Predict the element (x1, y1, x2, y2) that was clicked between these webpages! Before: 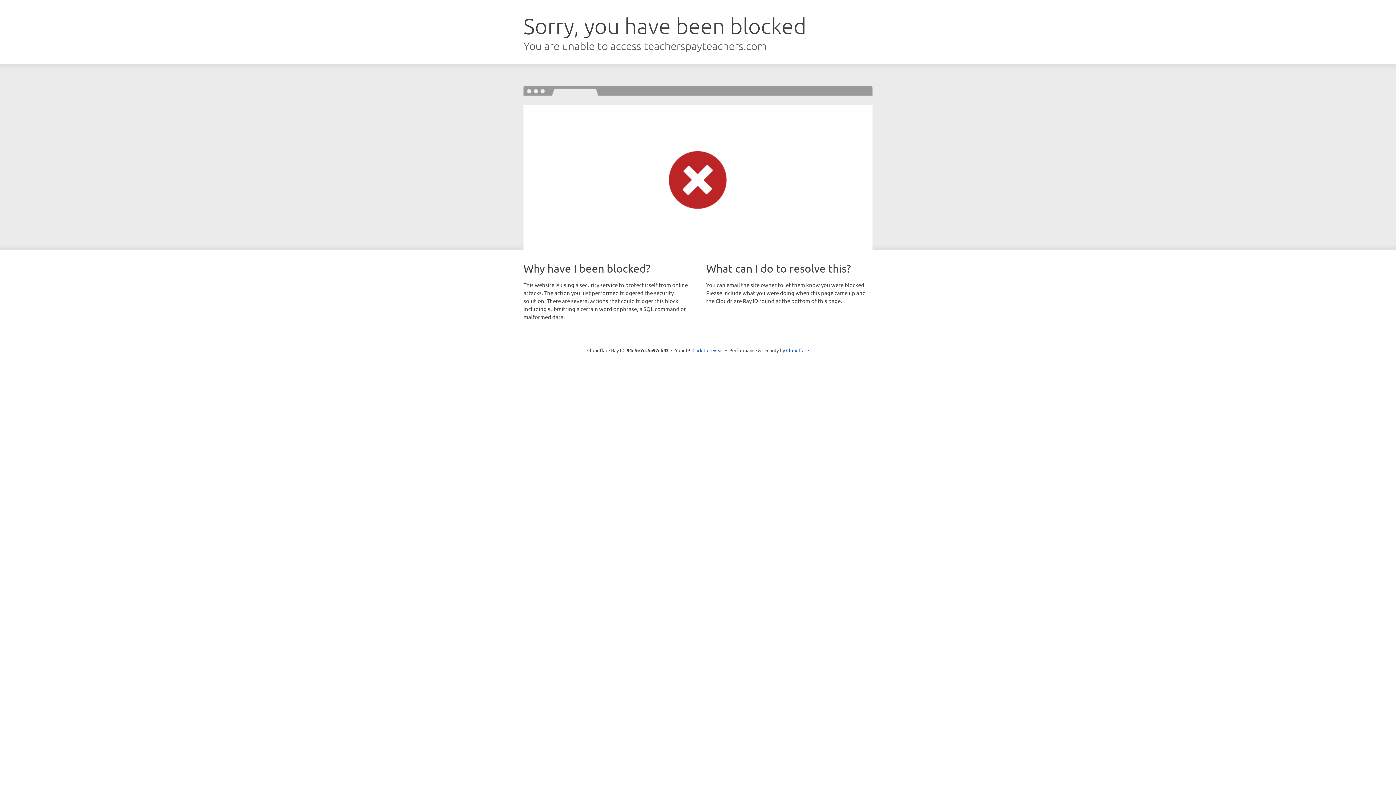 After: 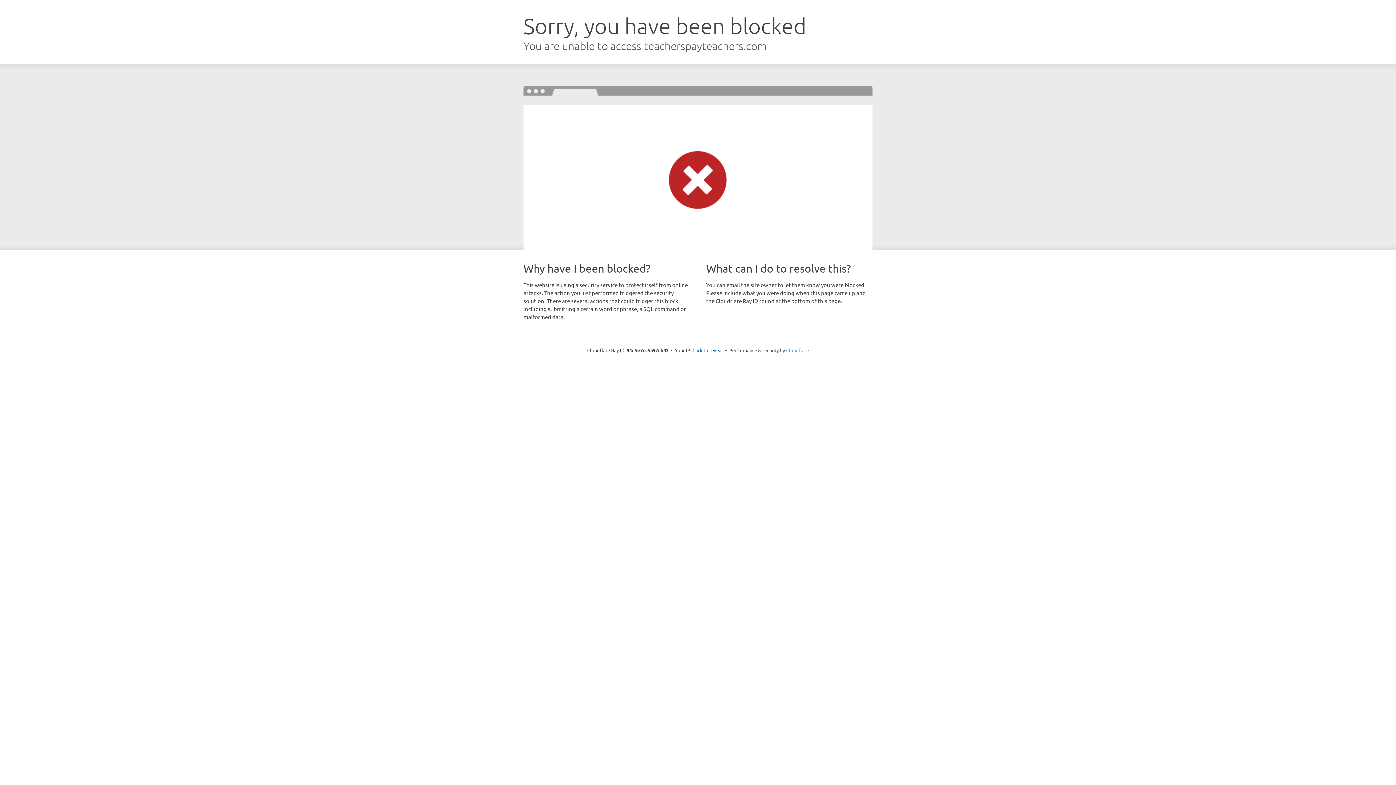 Action: label: Cloudflare bbox: (786, 347, 809, 353)